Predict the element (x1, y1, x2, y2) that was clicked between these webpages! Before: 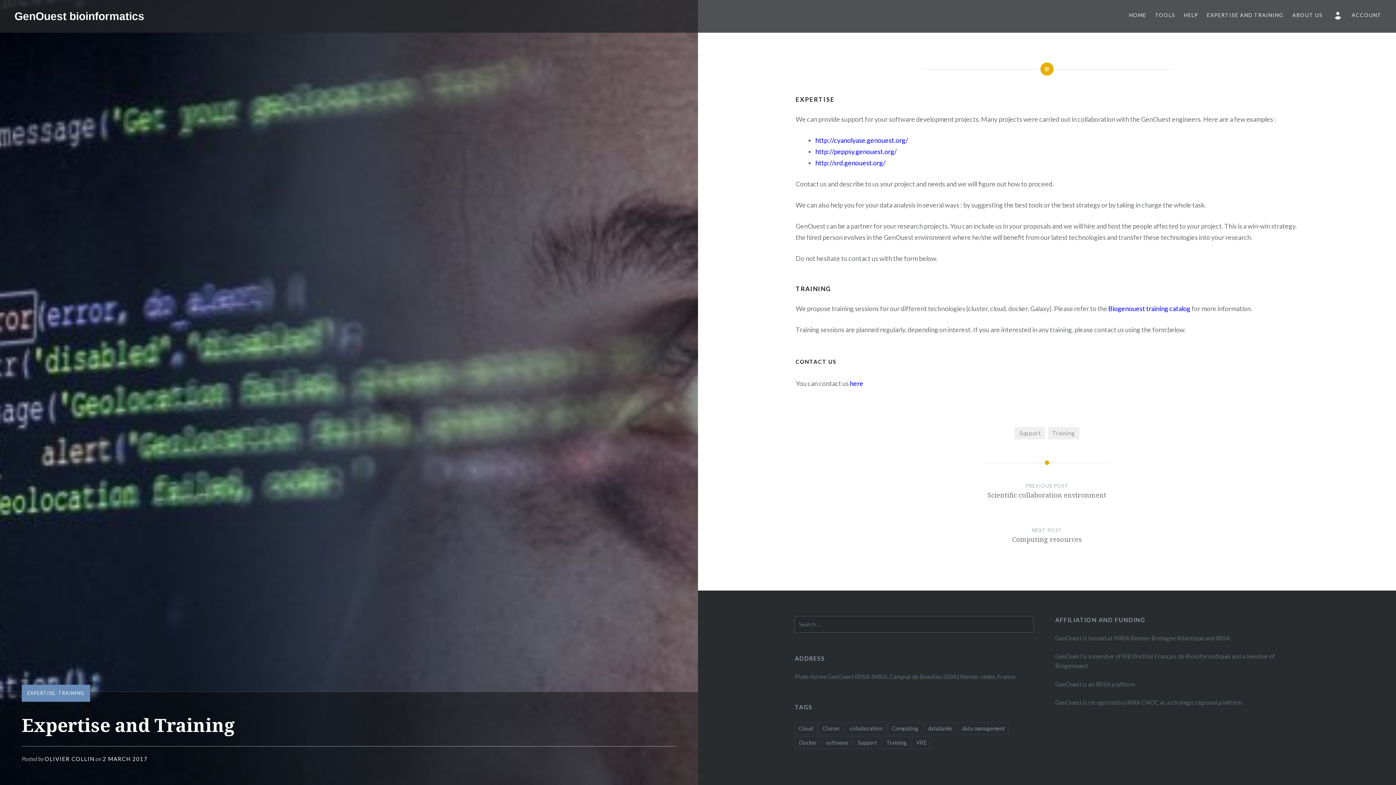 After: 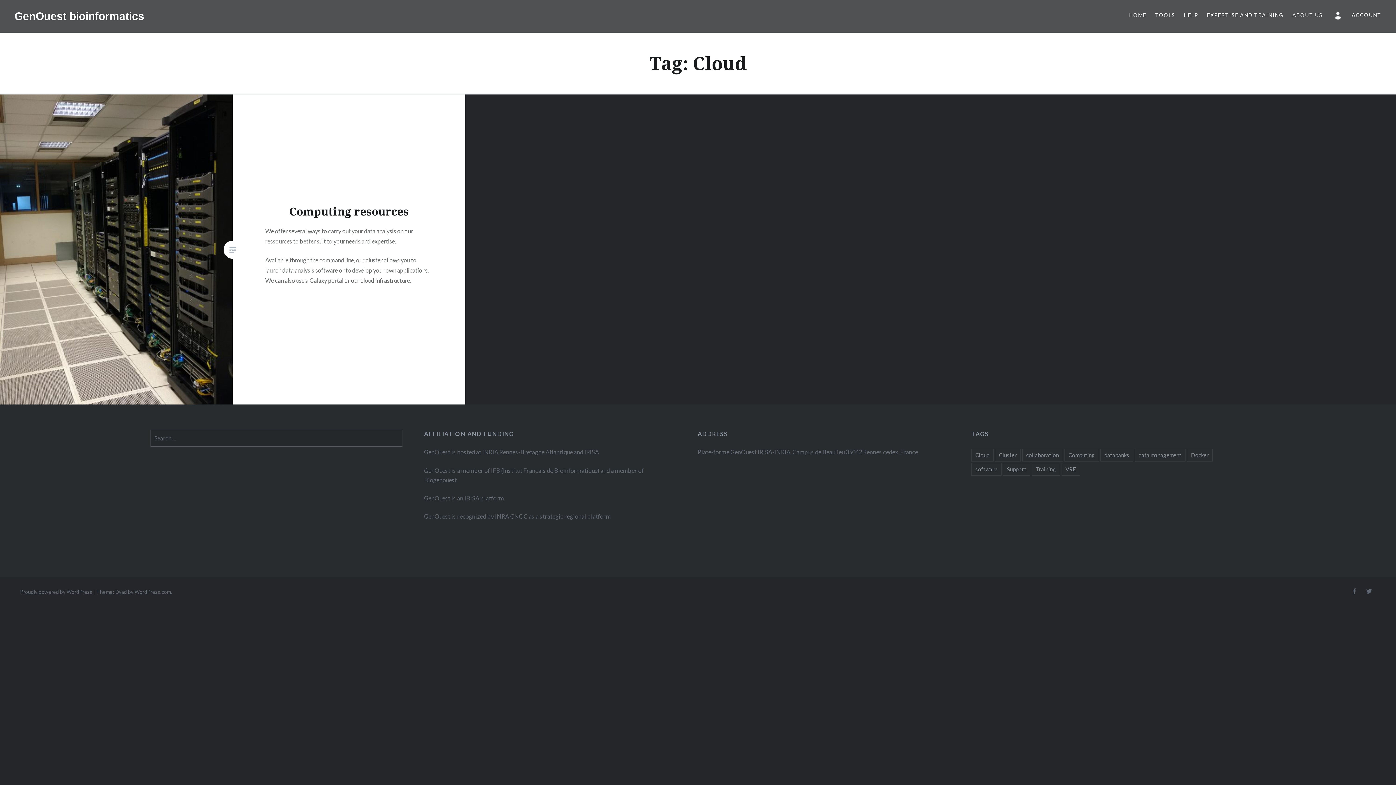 Action: label: Cloud (1 item) bbox: (795, 722, 817, 735)